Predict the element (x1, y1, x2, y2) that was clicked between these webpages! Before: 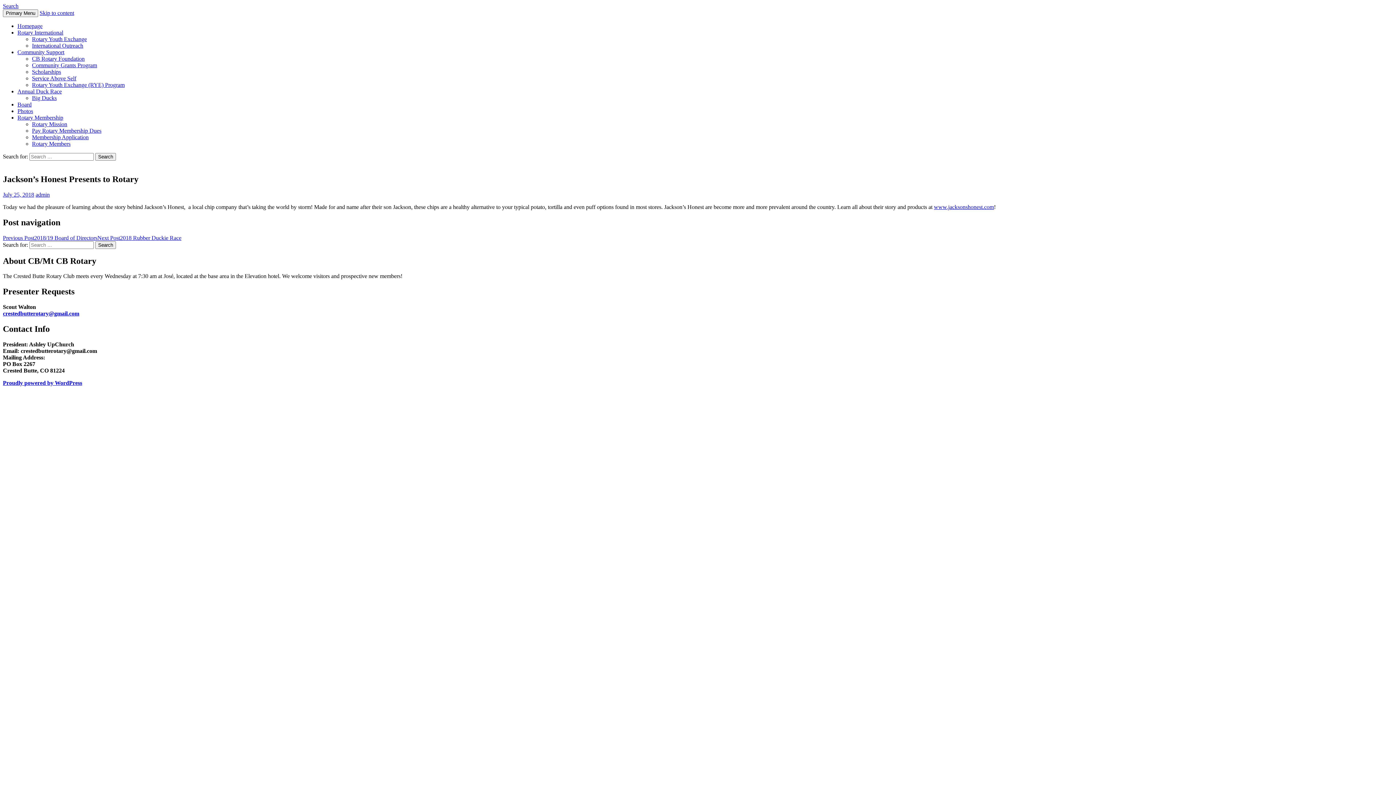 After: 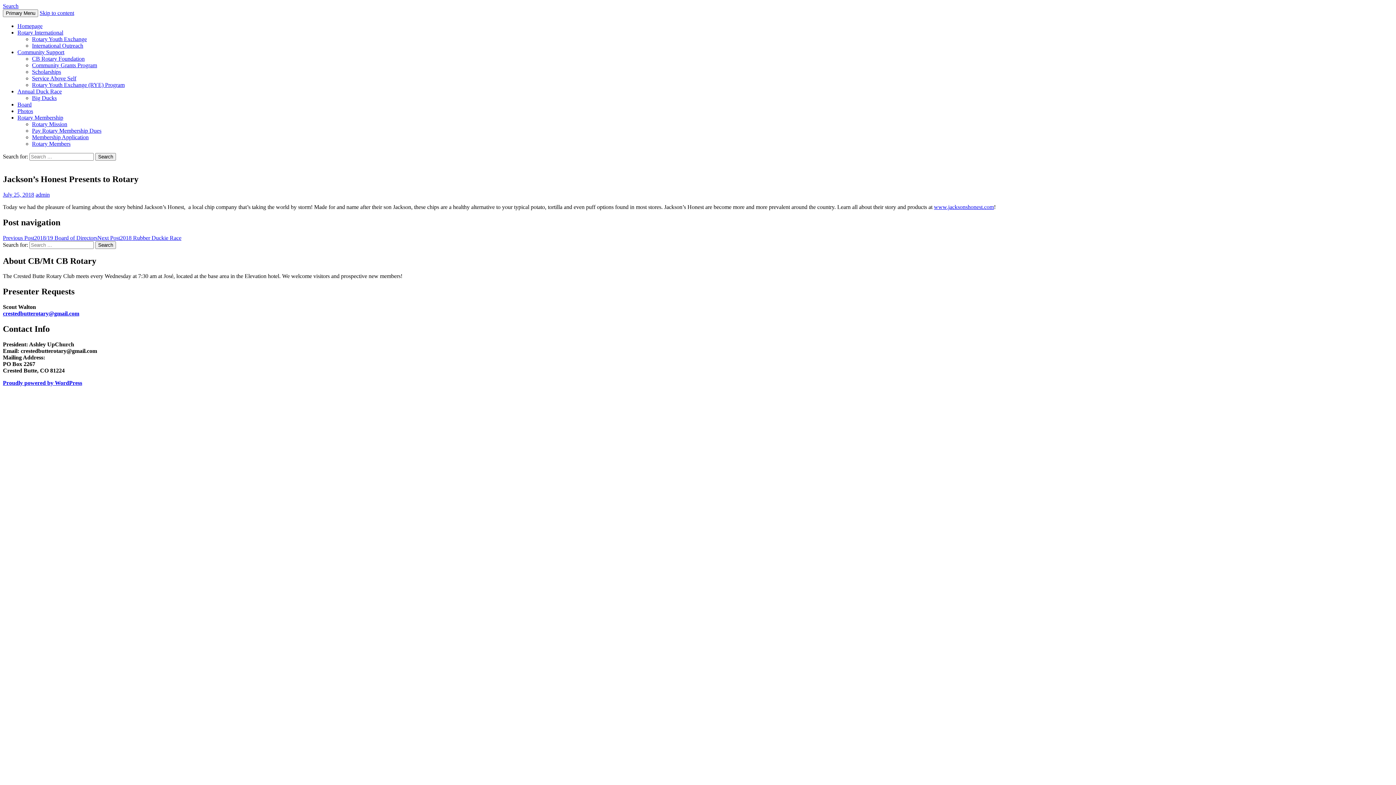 Action: bbox: (2, 310, 79, 316) label: crestedbutterotary@gmail.com